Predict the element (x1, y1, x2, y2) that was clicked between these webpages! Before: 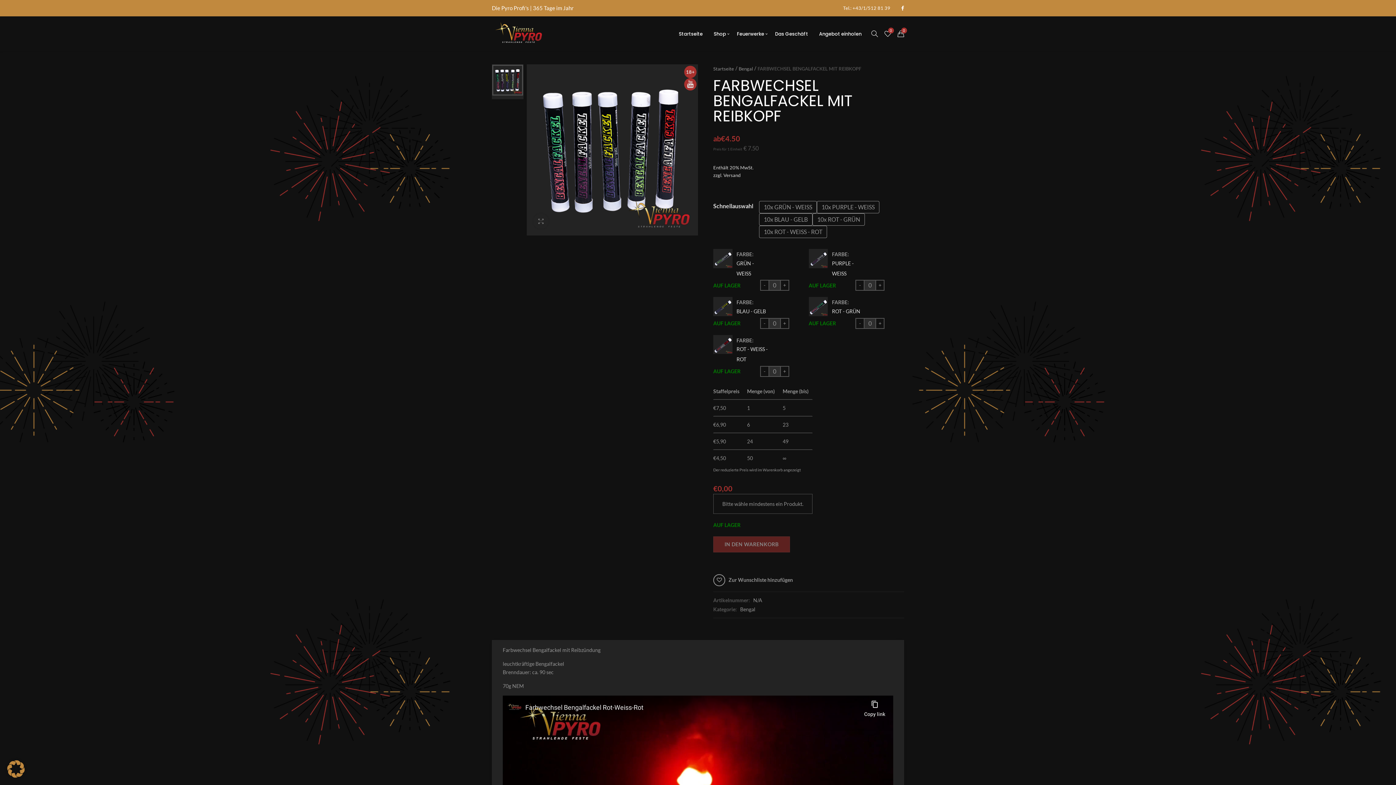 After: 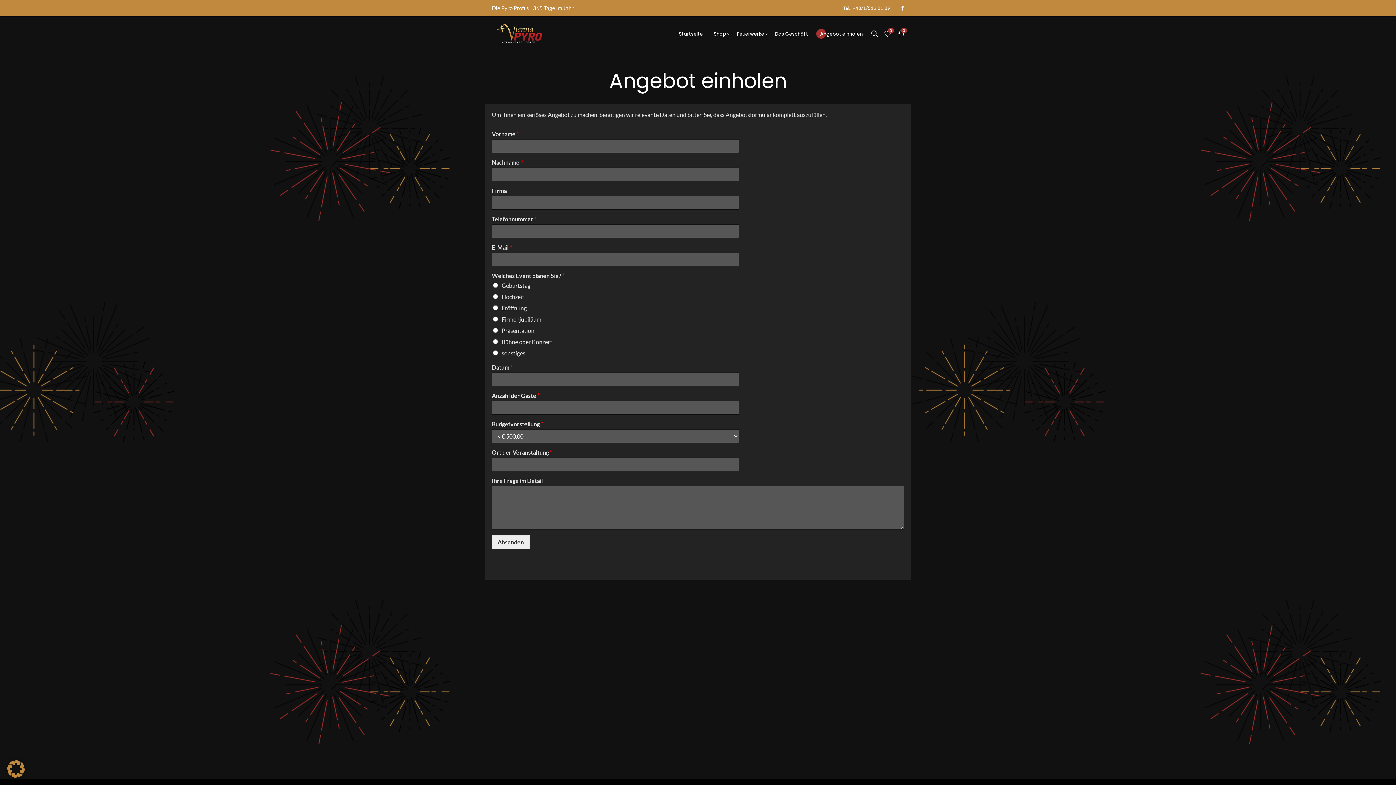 Action: bbox: (819, 31, 861, 36) label: Angebot einholen